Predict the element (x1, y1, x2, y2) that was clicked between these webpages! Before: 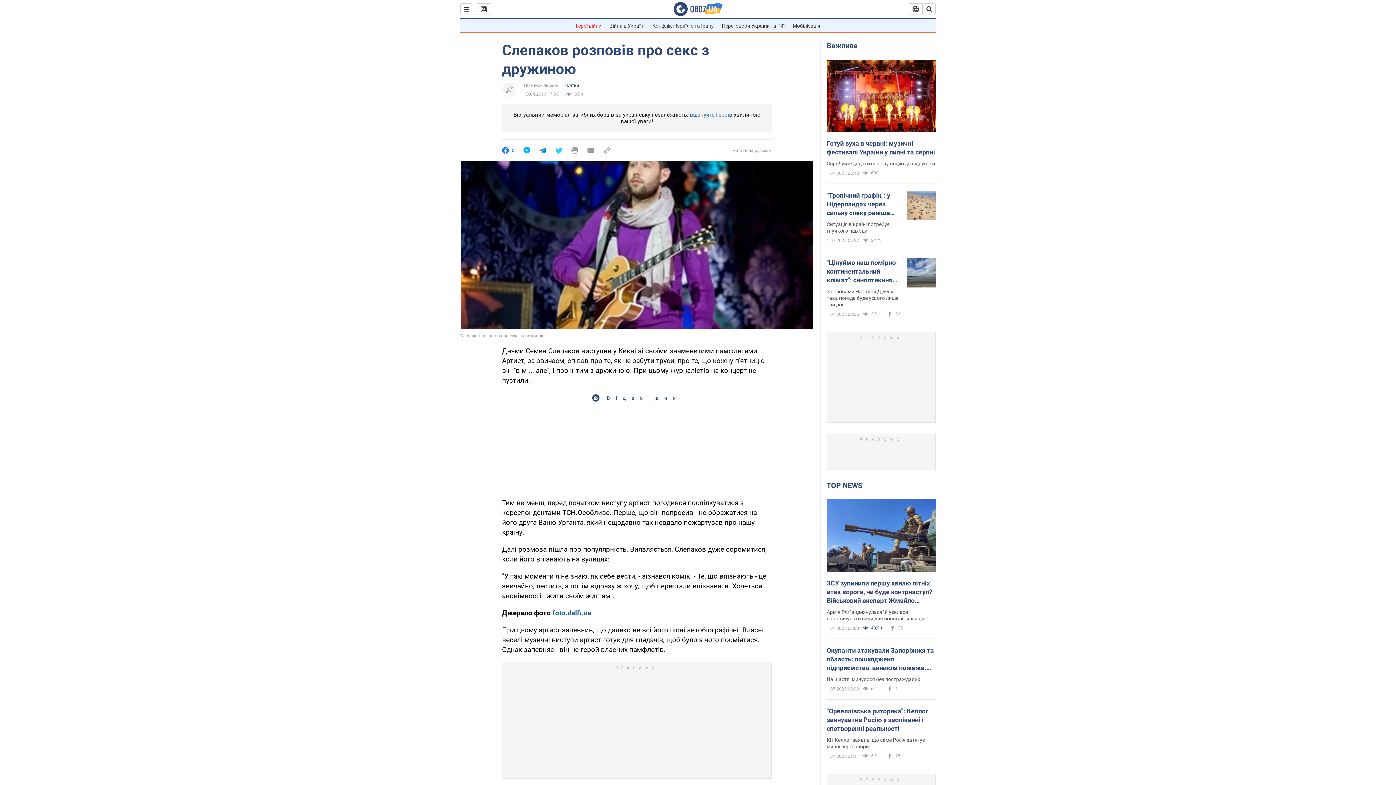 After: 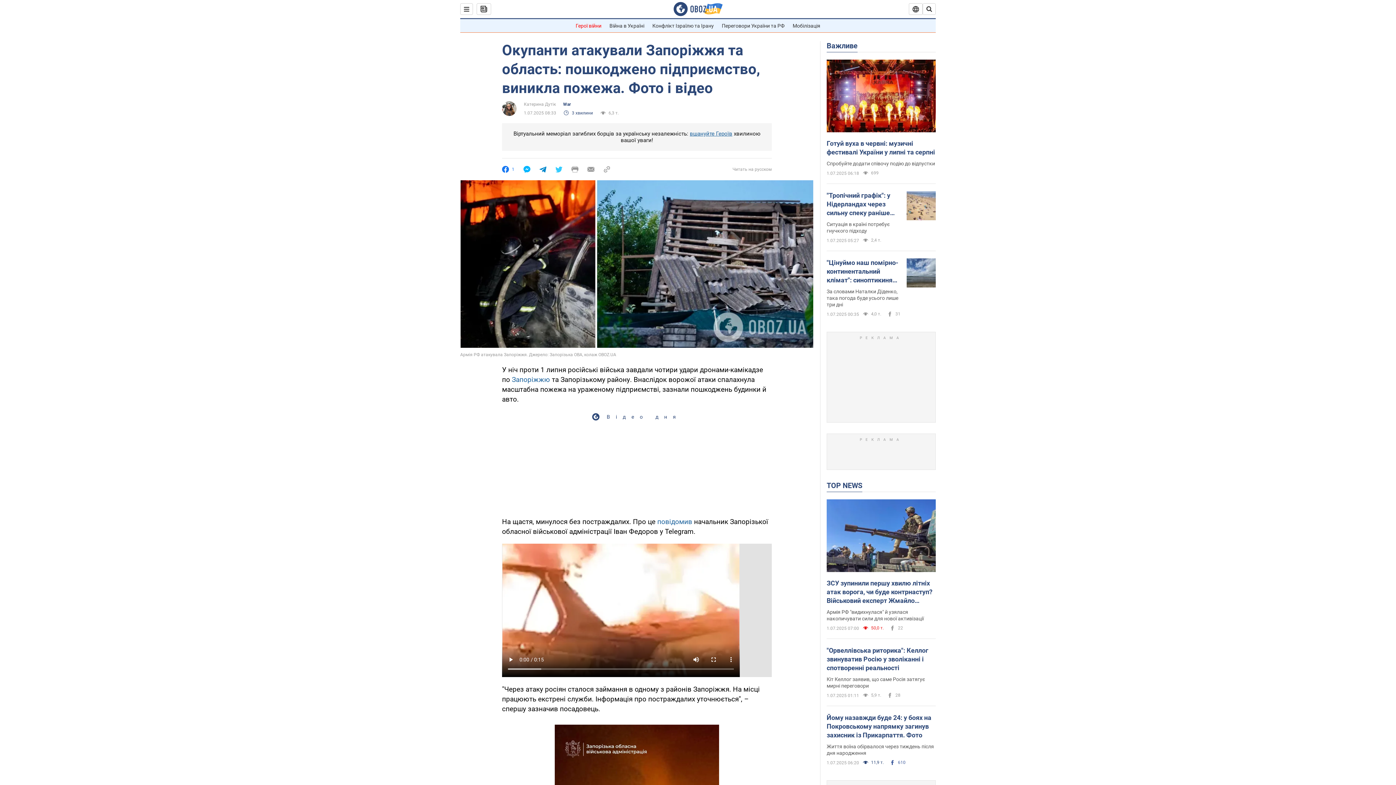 Action: label: На щастя, минулося без постраждалих bbox: (826, 676, 920, 682)